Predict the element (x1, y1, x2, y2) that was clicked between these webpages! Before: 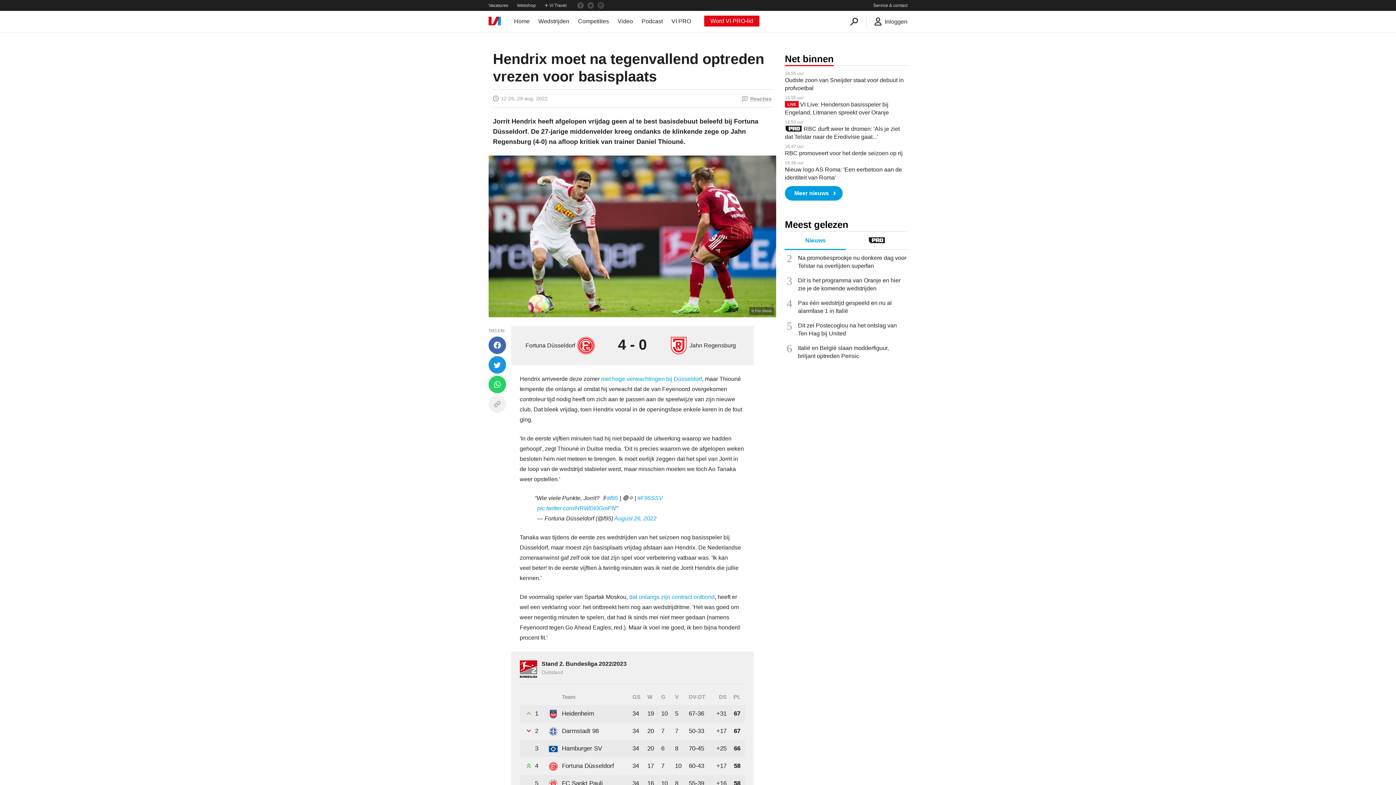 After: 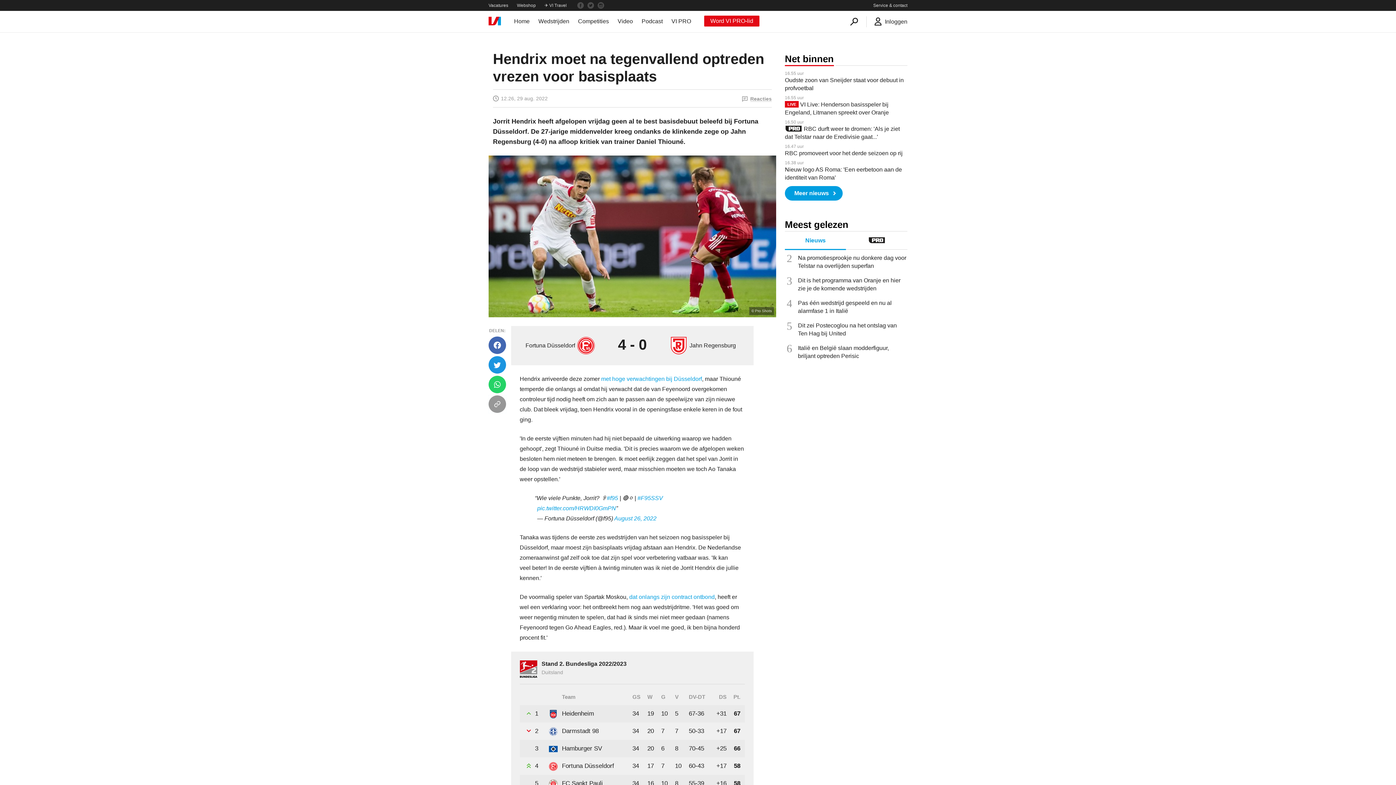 Action: bbox: (488, 395, 506, 413)